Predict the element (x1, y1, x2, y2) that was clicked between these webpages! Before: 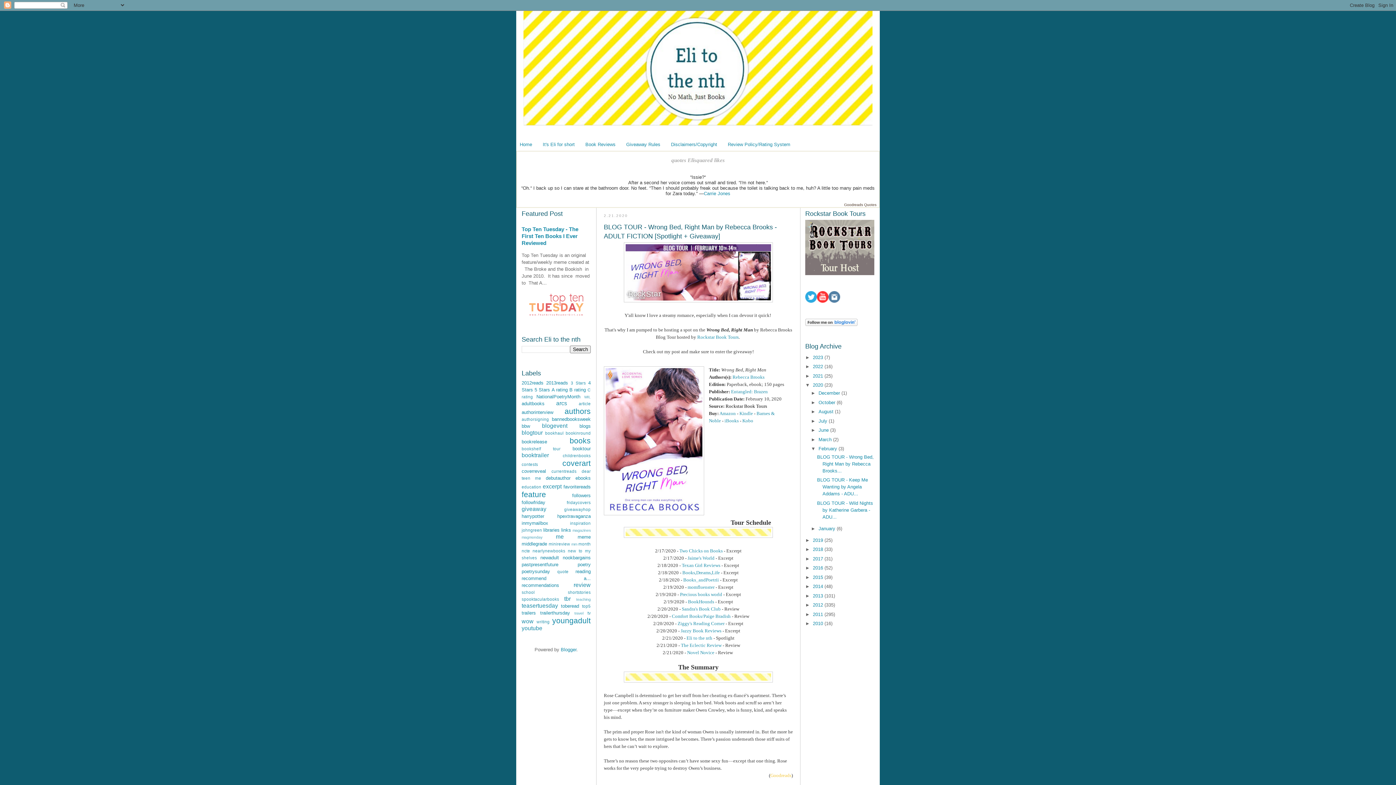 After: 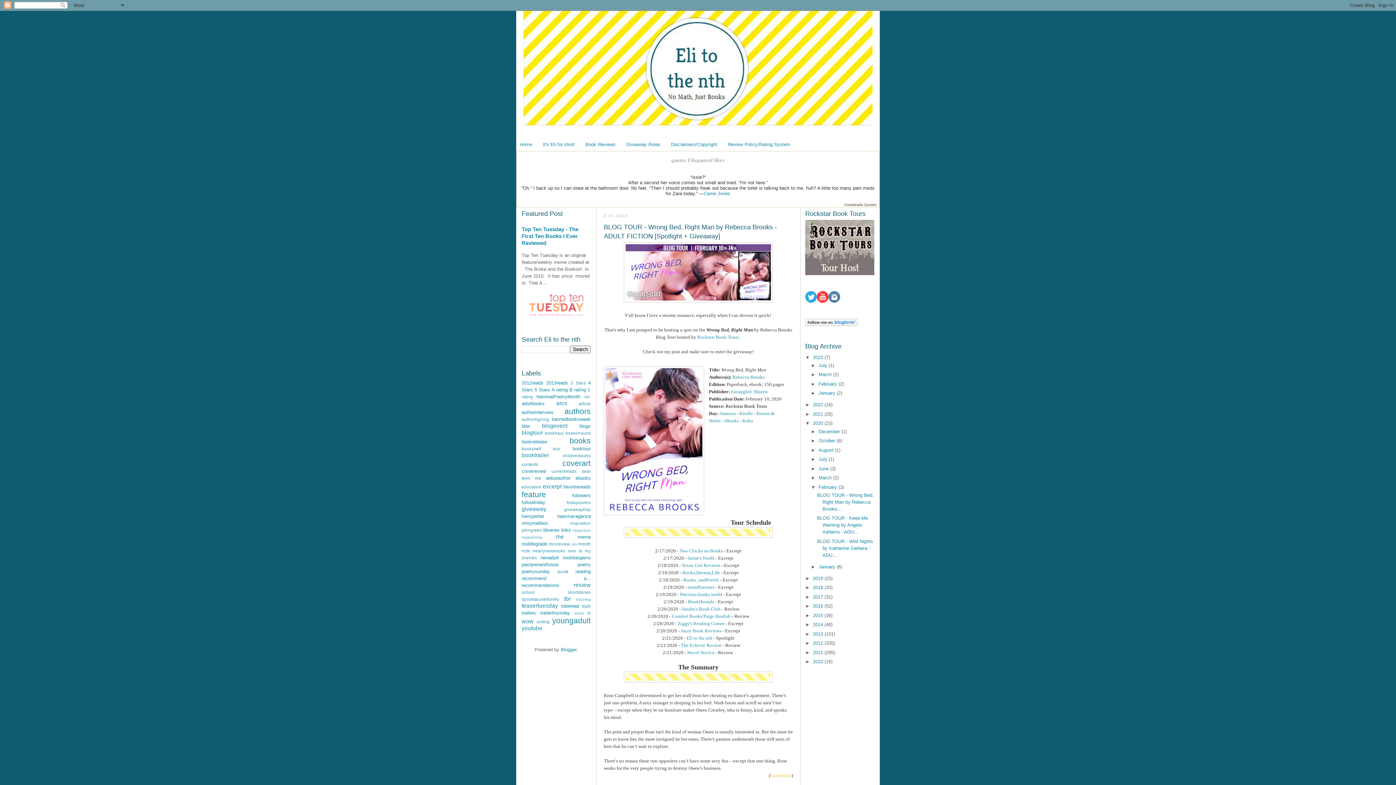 Action: bbox: (805, 354, 813, 360) label: ►  